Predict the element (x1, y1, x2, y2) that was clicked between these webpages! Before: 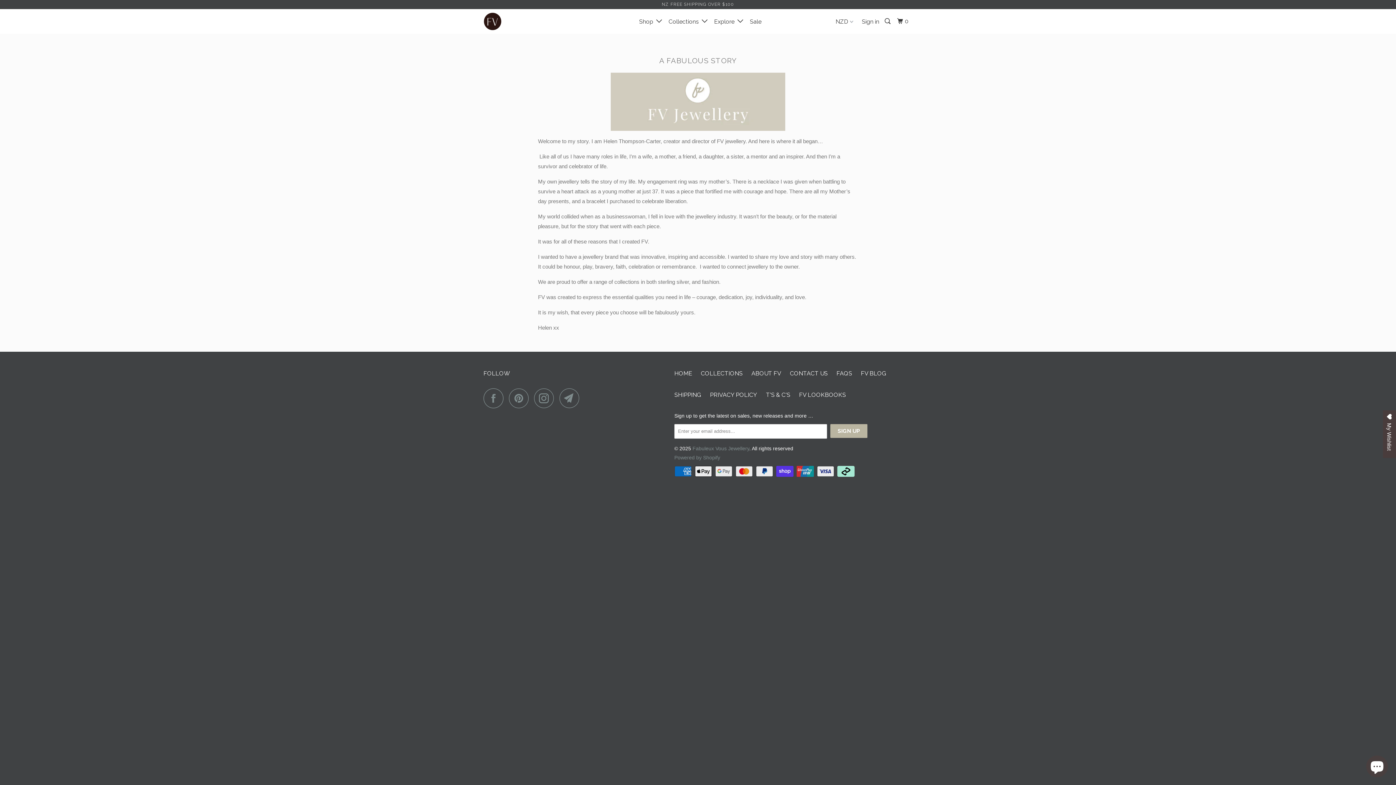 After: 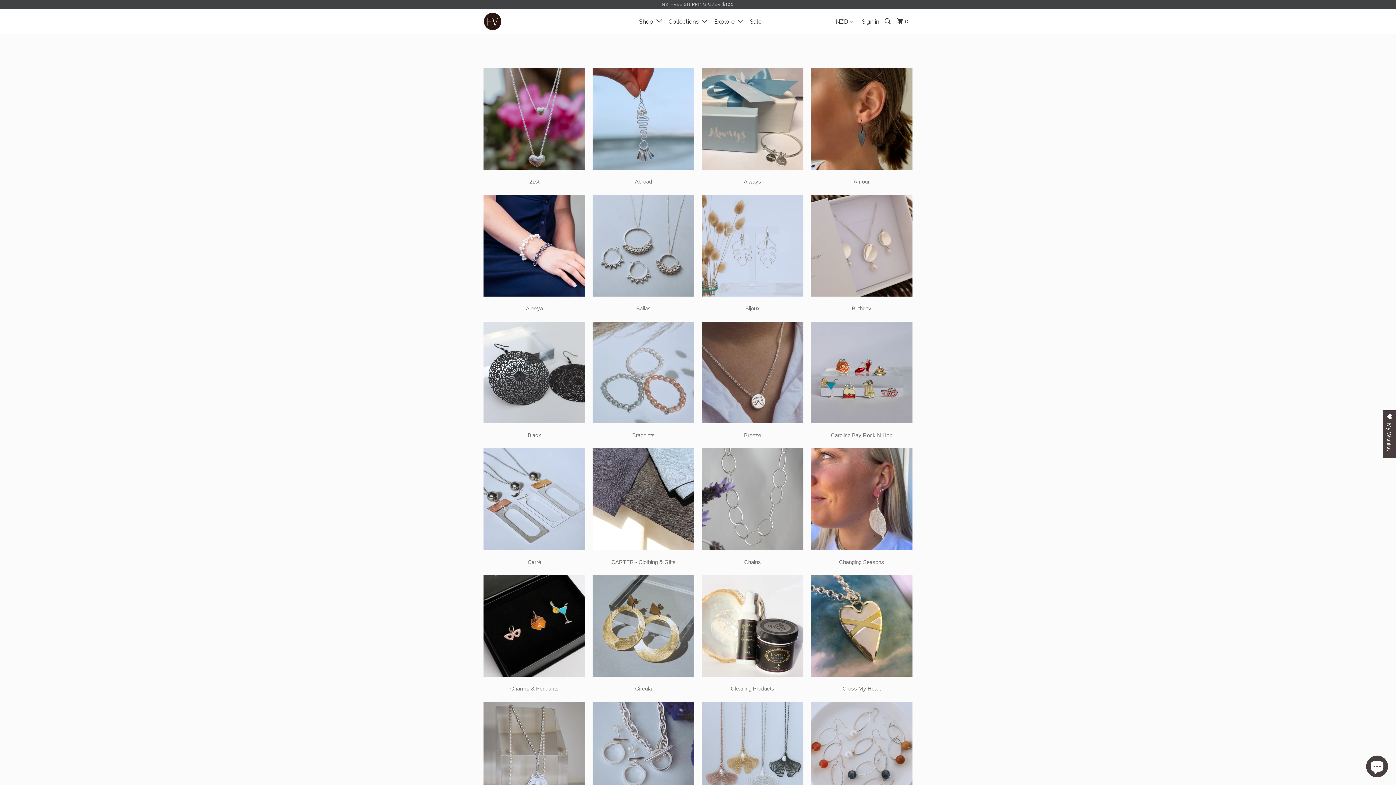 Action: label: COLLECTIONS bbox: (701, 368, 742, 378)